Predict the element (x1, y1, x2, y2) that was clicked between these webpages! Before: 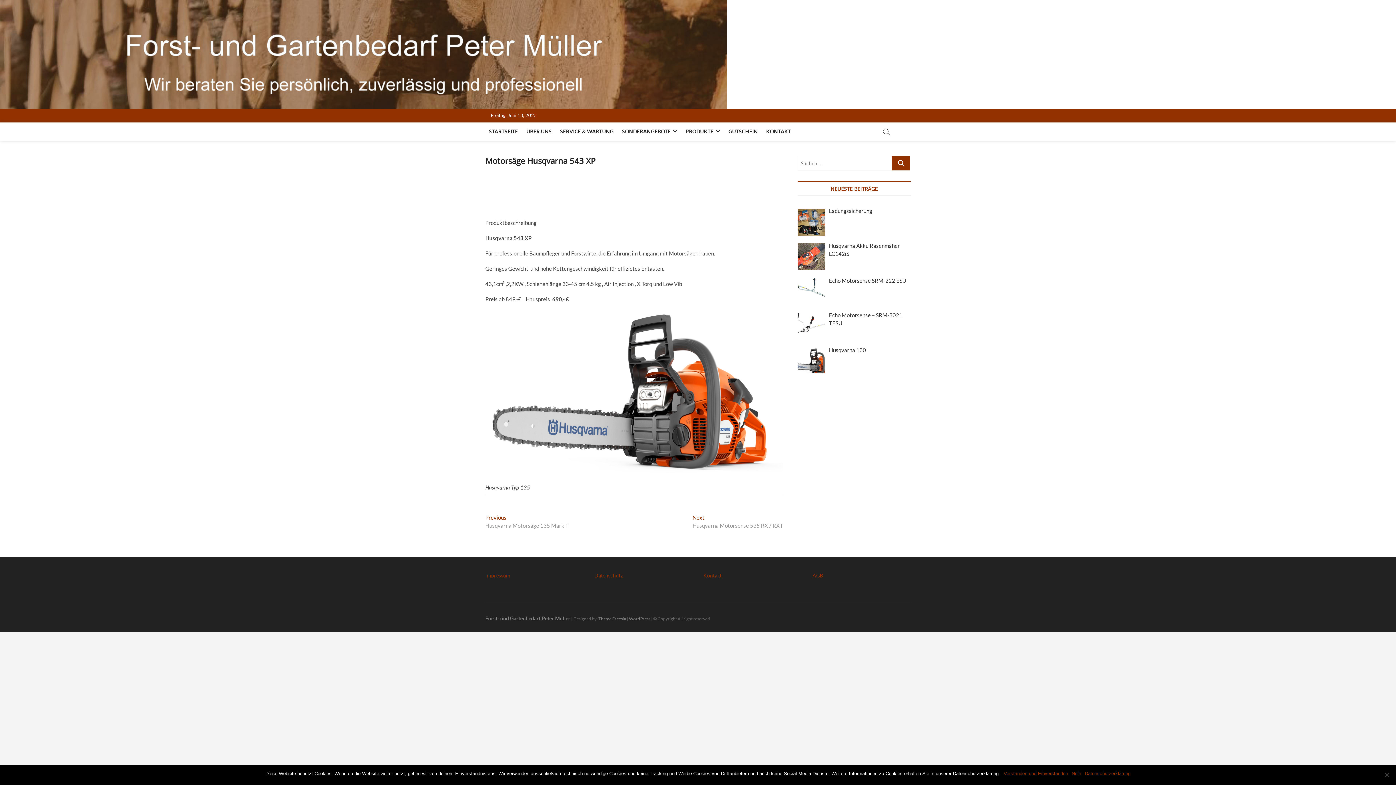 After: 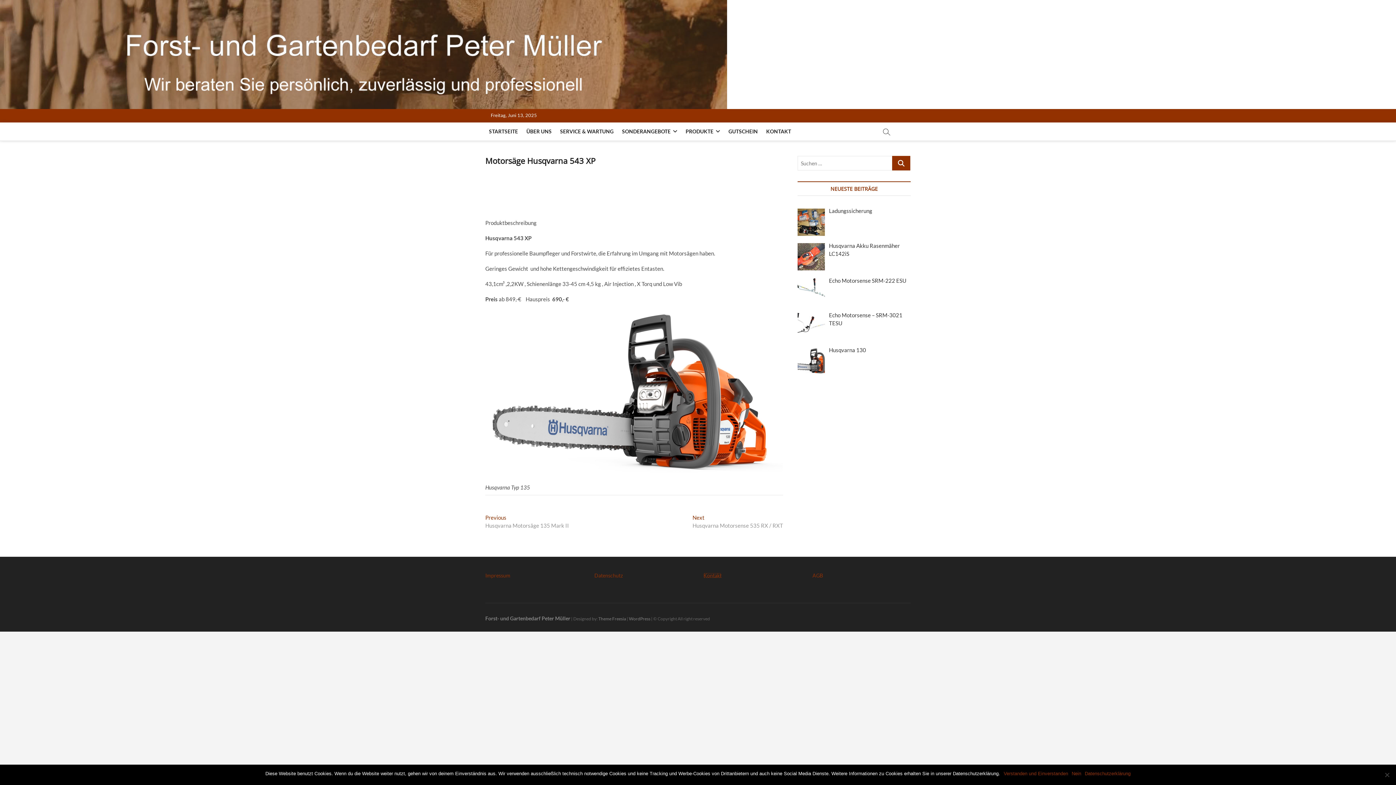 Action: bbox: (703, 572, 721, 578) label: Kontakt